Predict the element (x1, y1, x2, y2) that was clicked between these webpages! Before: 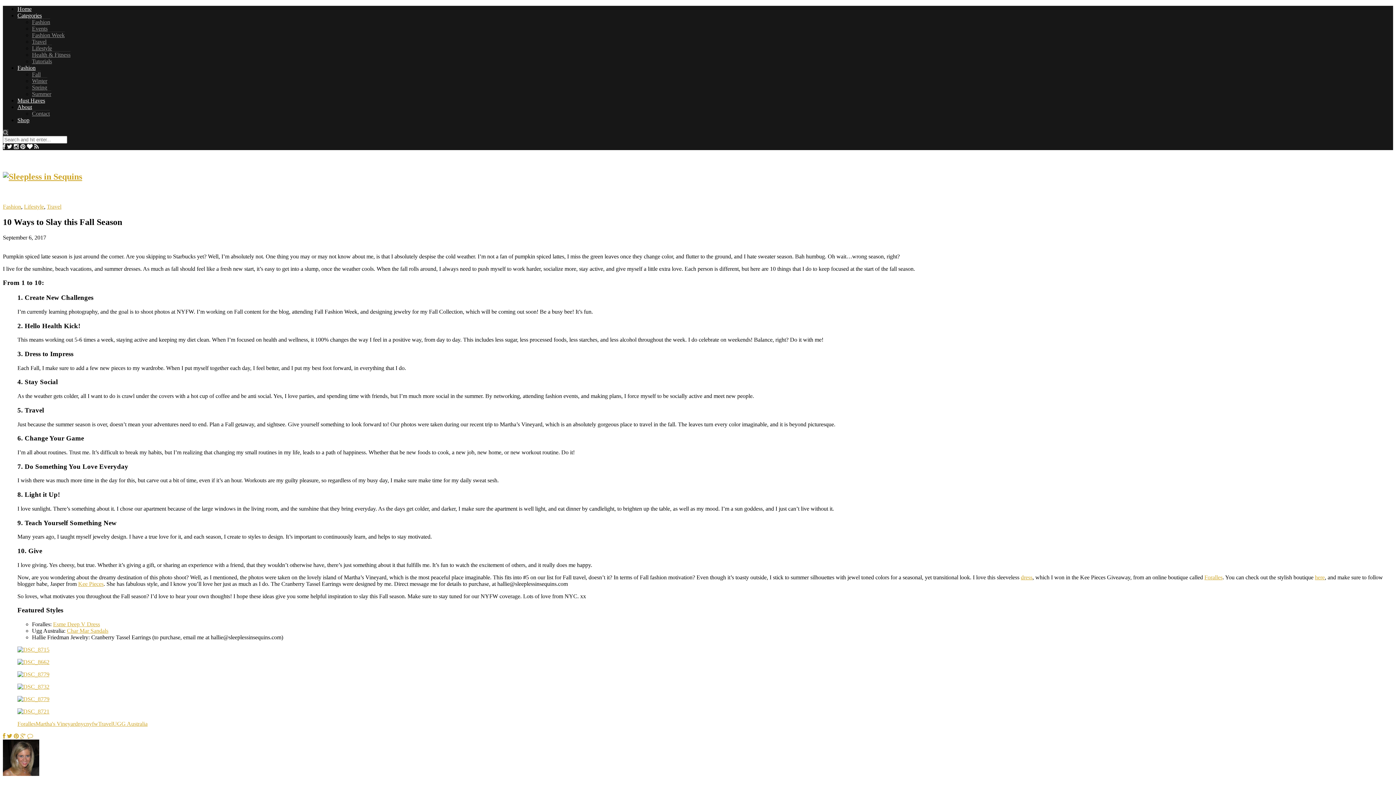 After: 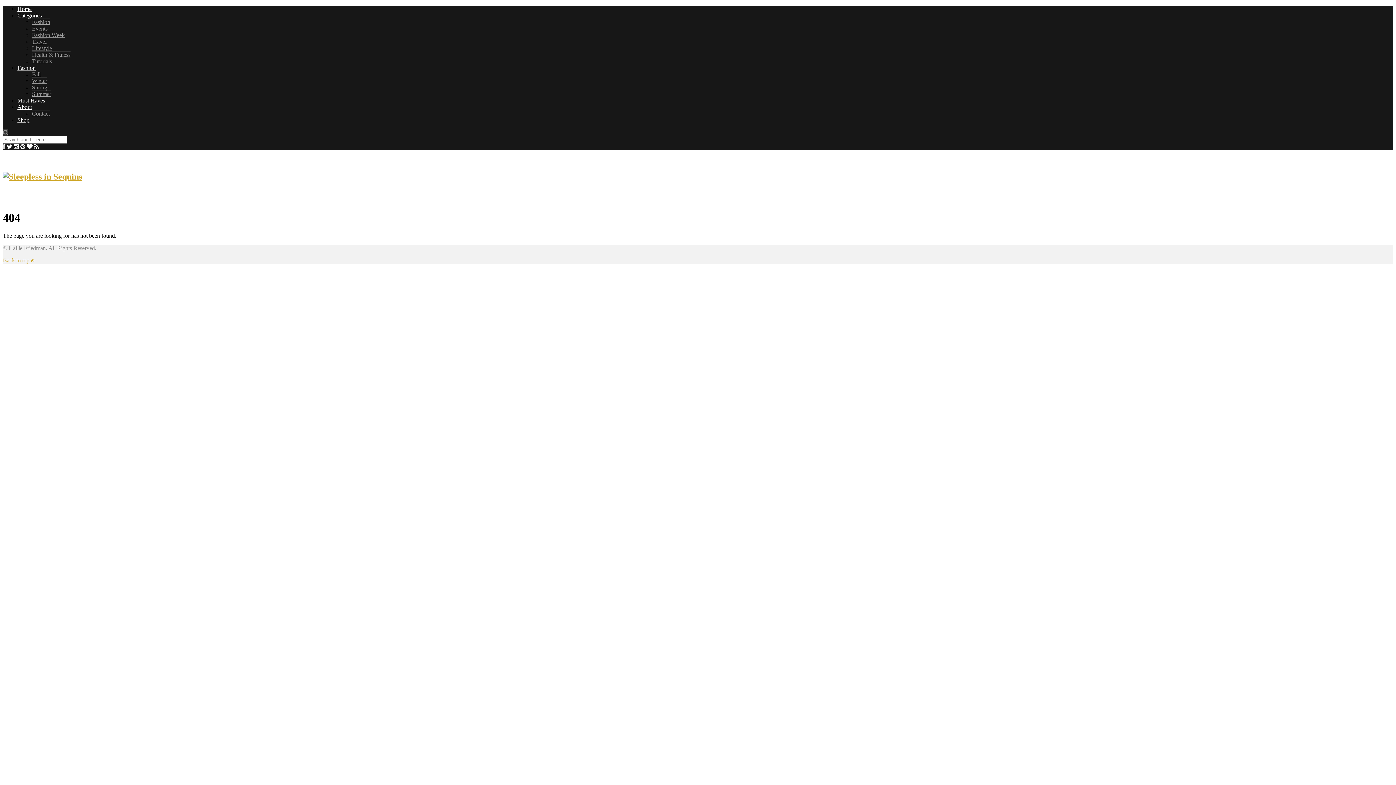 Action: bbox: (17, 708, 49, 714)